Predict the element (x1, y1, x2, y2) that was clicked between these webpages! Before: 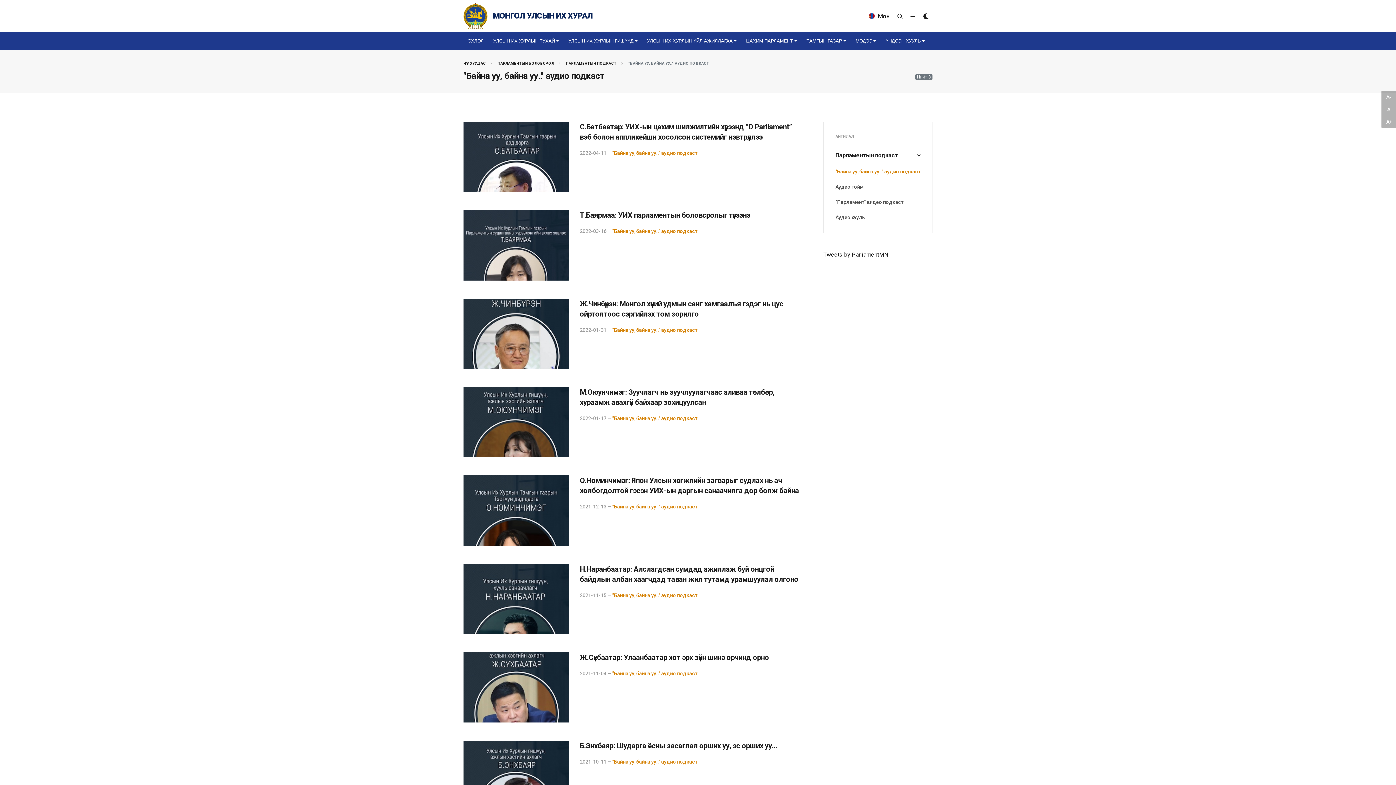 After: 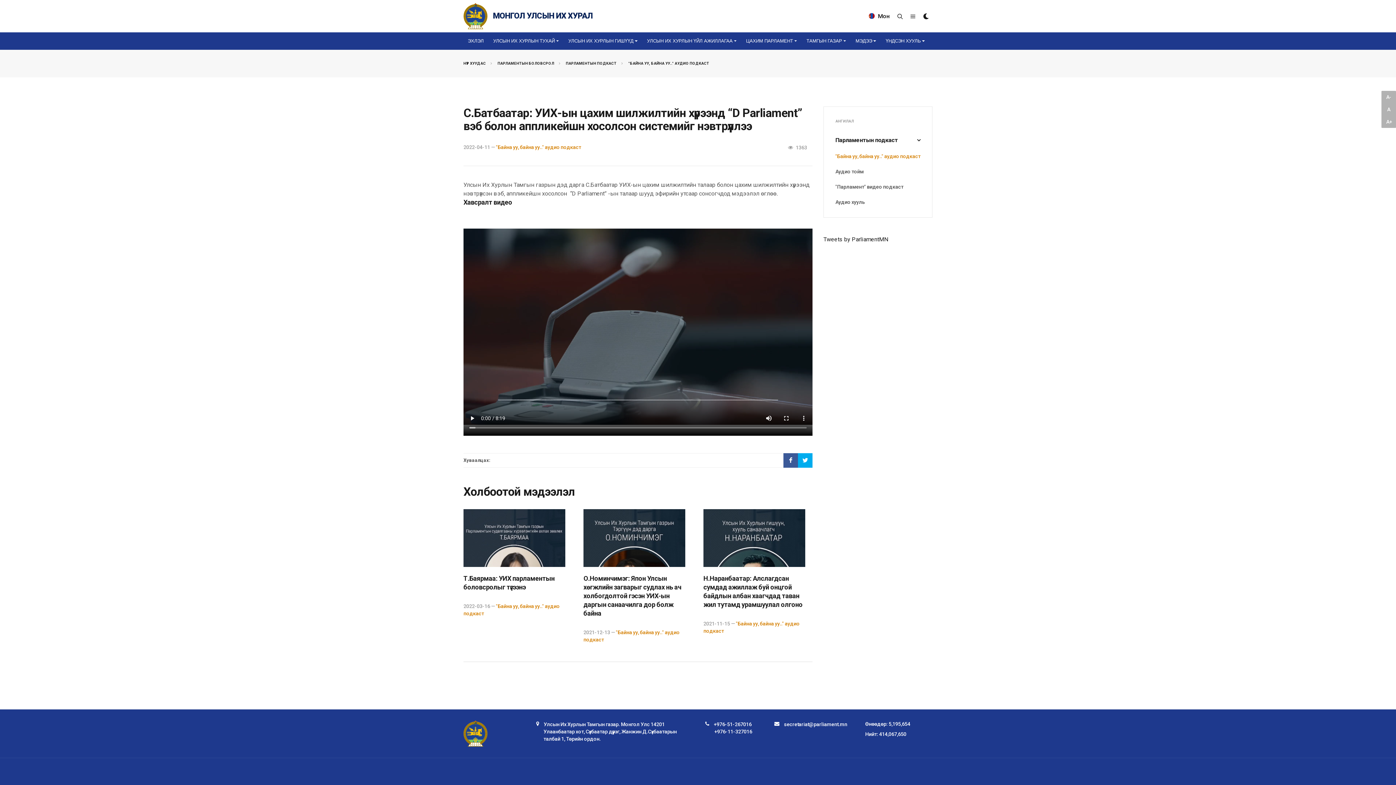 Action: bbox: (463, 121, 569, 192)